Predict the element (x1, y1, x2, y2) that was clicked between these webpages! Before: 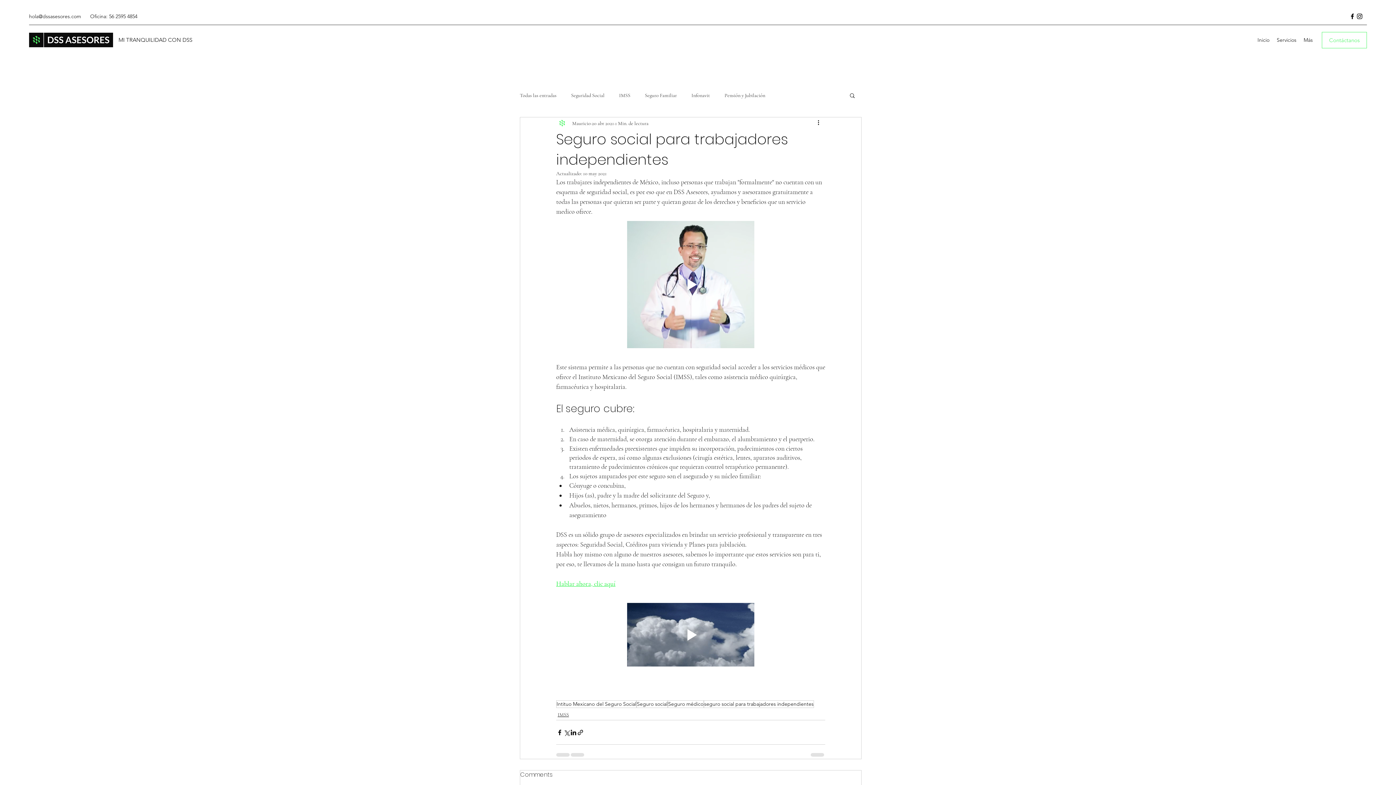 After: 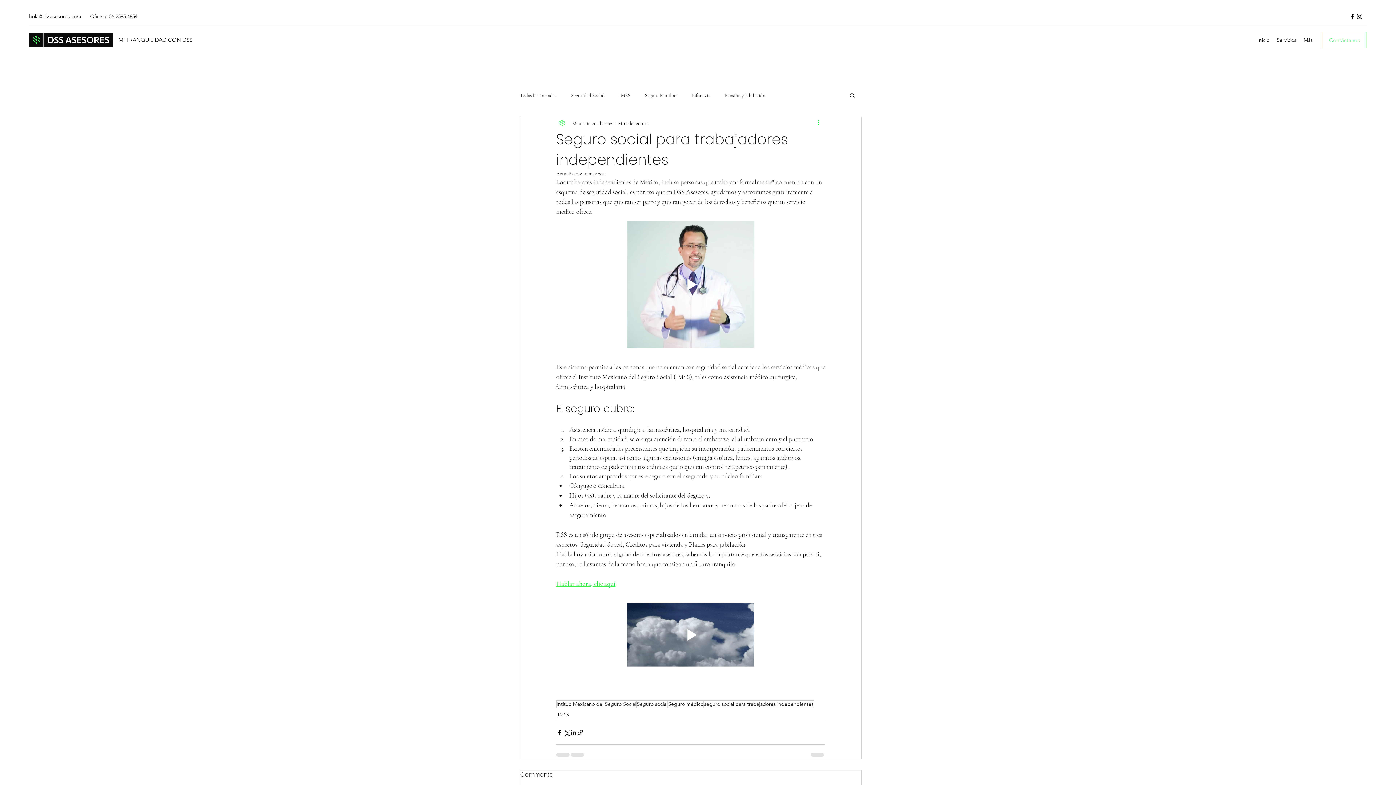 Action: bbox: (816, 118, 825, 127) label: Más acciones